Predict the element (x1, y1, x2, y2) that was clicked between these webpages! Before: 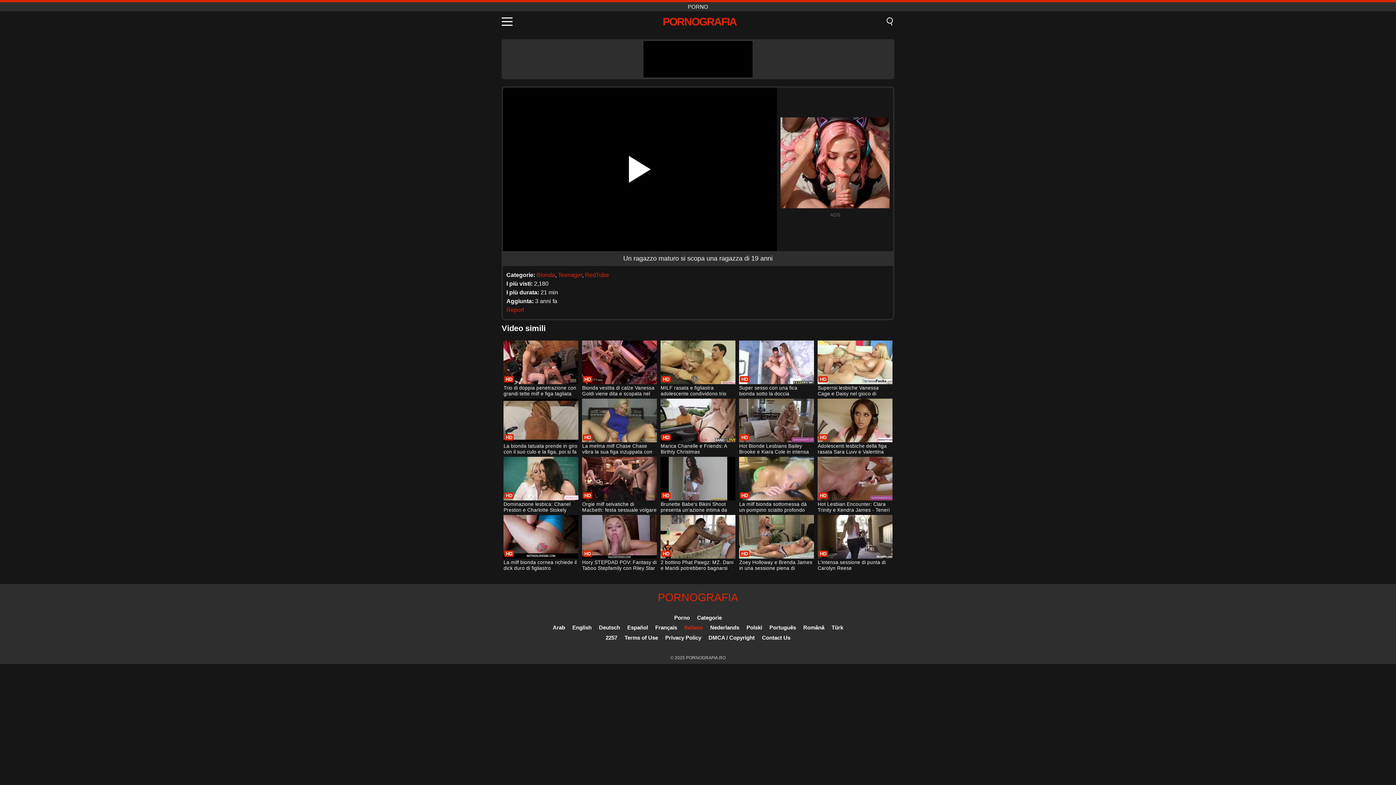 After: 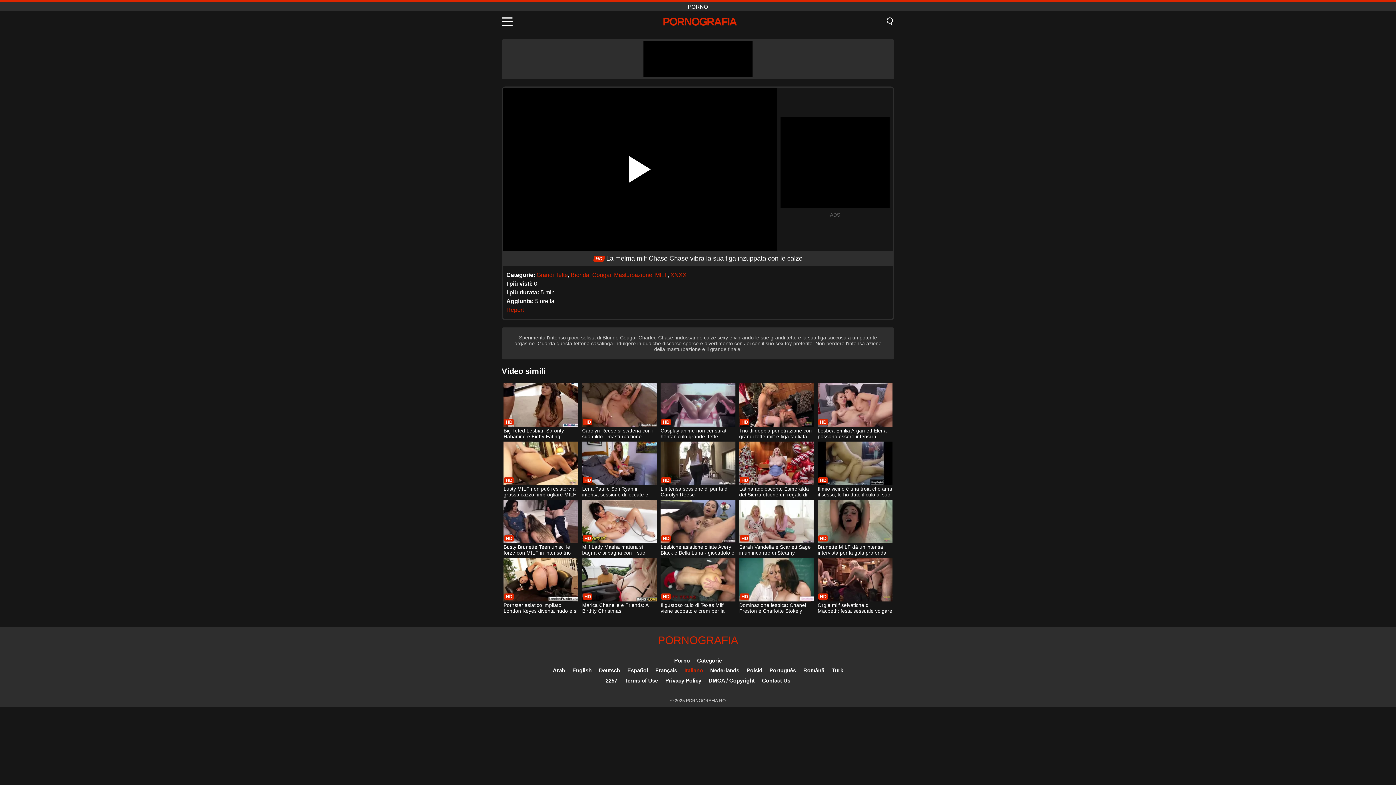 Action: bbox: (582, 398, 656, 456) label: La melma milf Chase Chase vibra la sua figa inzuppata con le calze